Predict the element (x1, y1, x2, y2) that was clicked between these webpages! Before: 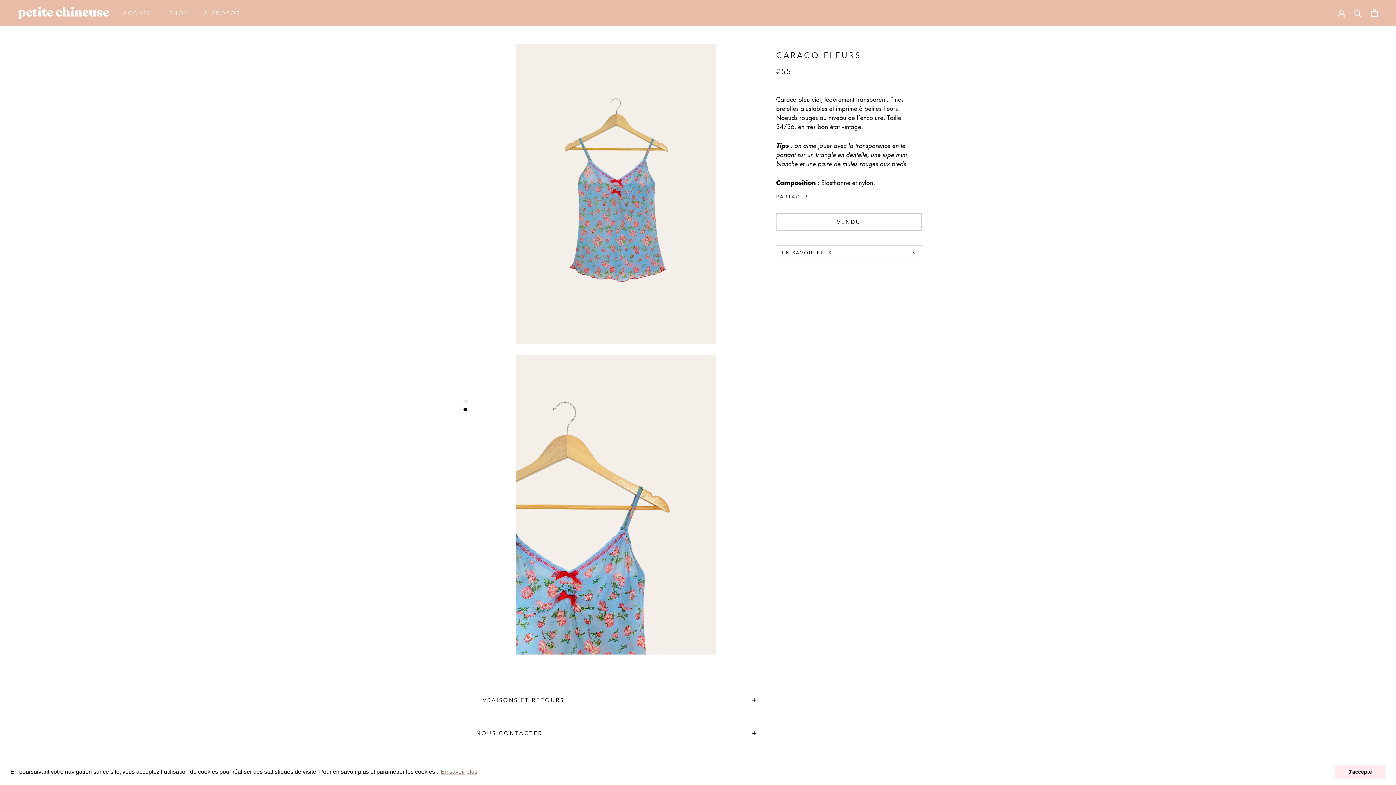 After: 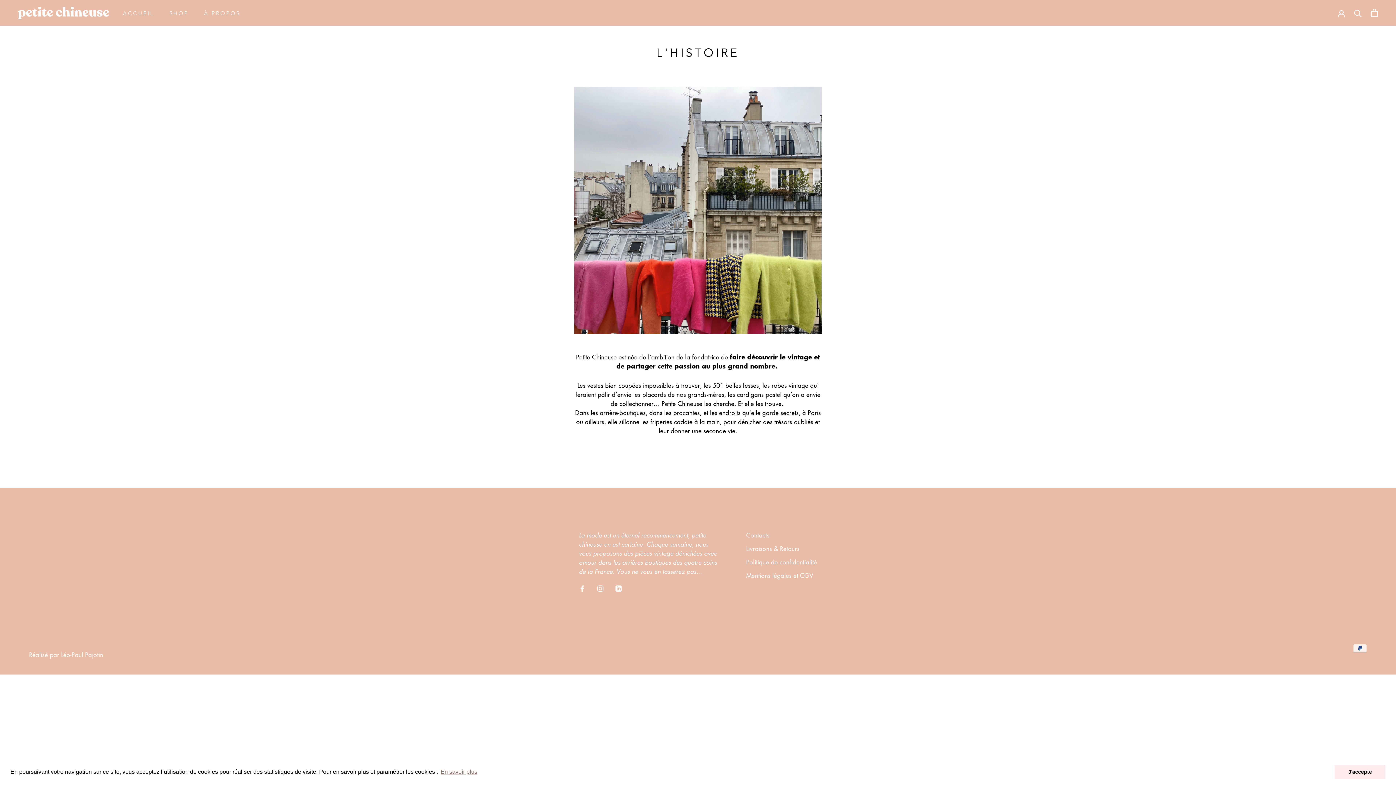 Action: label: À PROPOS bbox: (204, 10, 240, 16)